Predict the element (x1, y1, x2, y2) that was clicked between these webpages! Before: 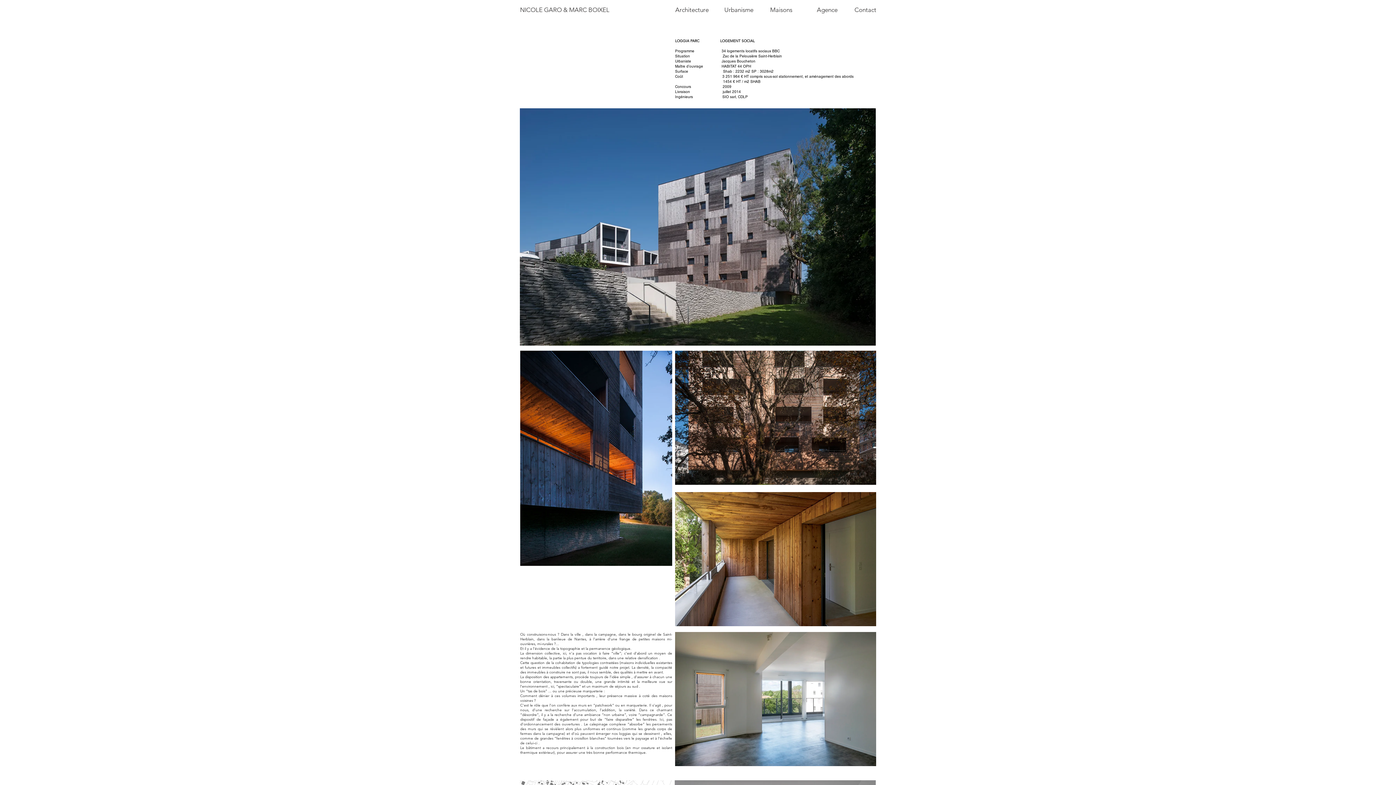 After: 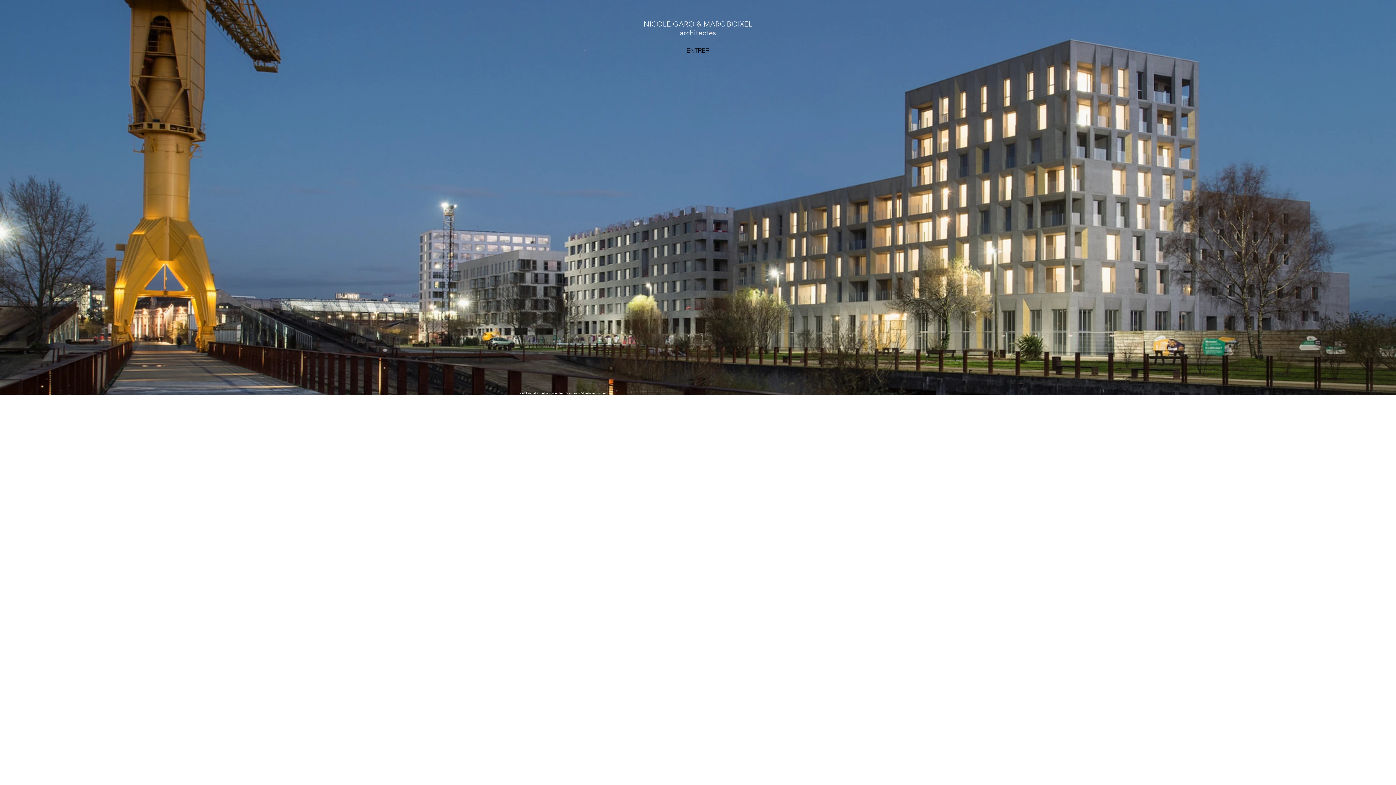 Action: bbox: (500, 2, 629, 17) label: NICOLE GARO & MARC BOIXEL